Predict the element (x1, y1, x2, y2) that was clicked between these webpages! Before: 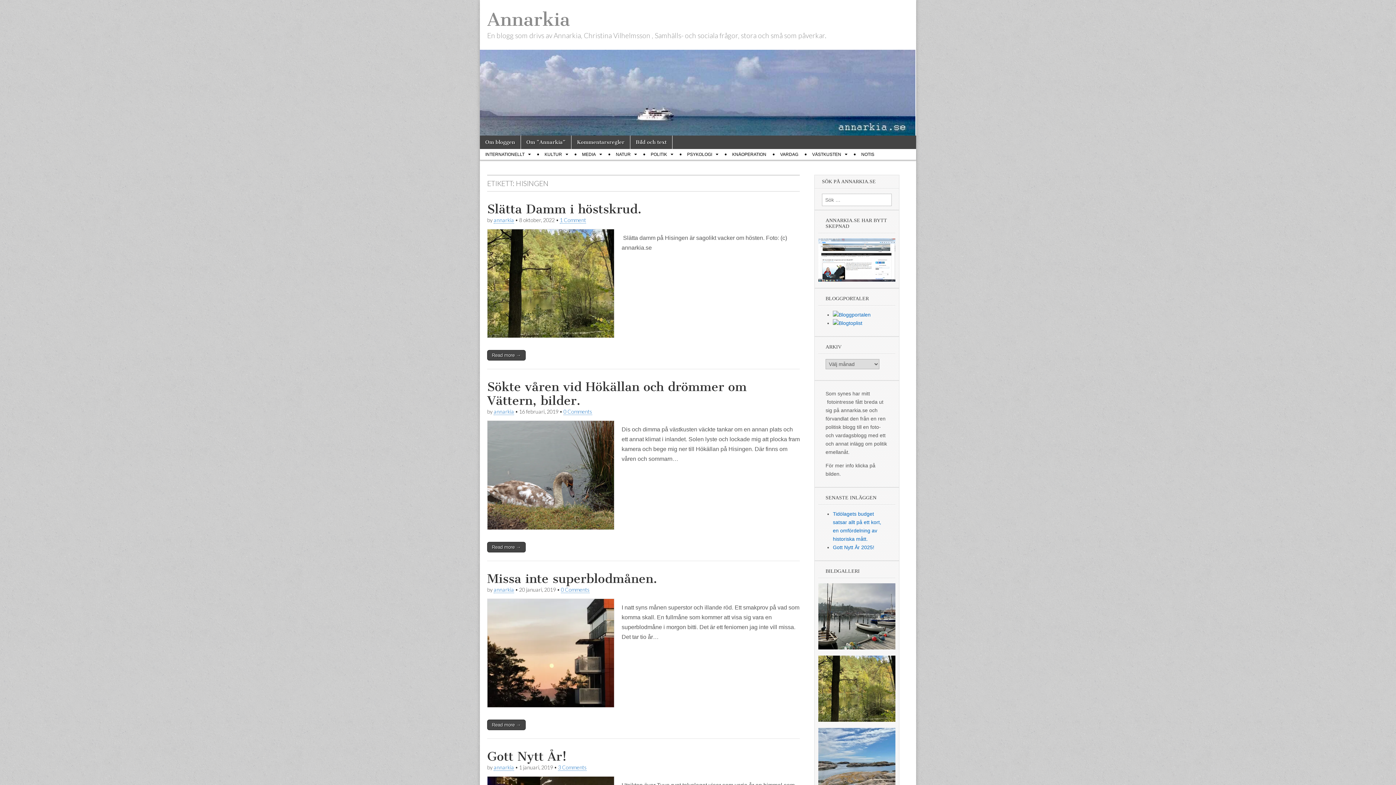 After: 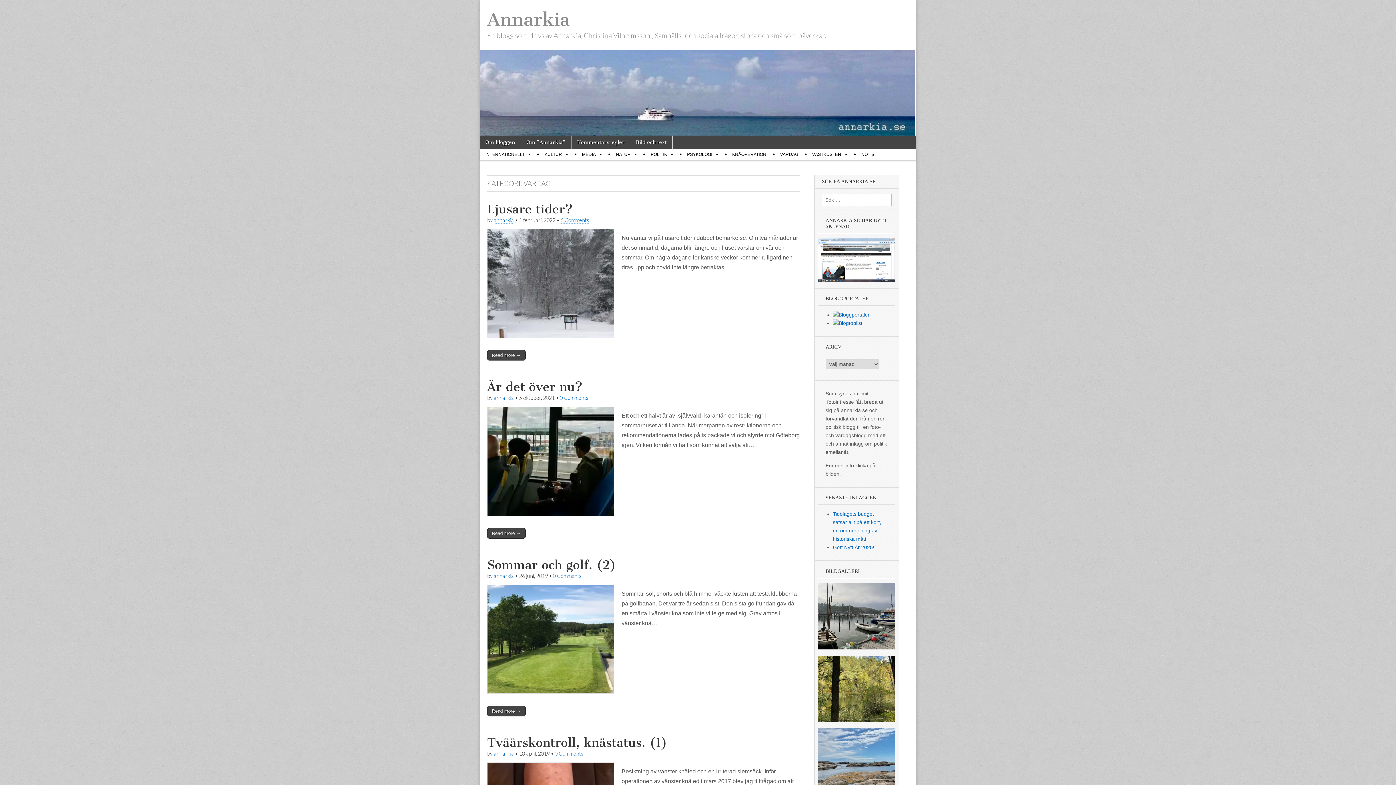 Action: bbox: (774, 149, 804, 160) label: VARDAG